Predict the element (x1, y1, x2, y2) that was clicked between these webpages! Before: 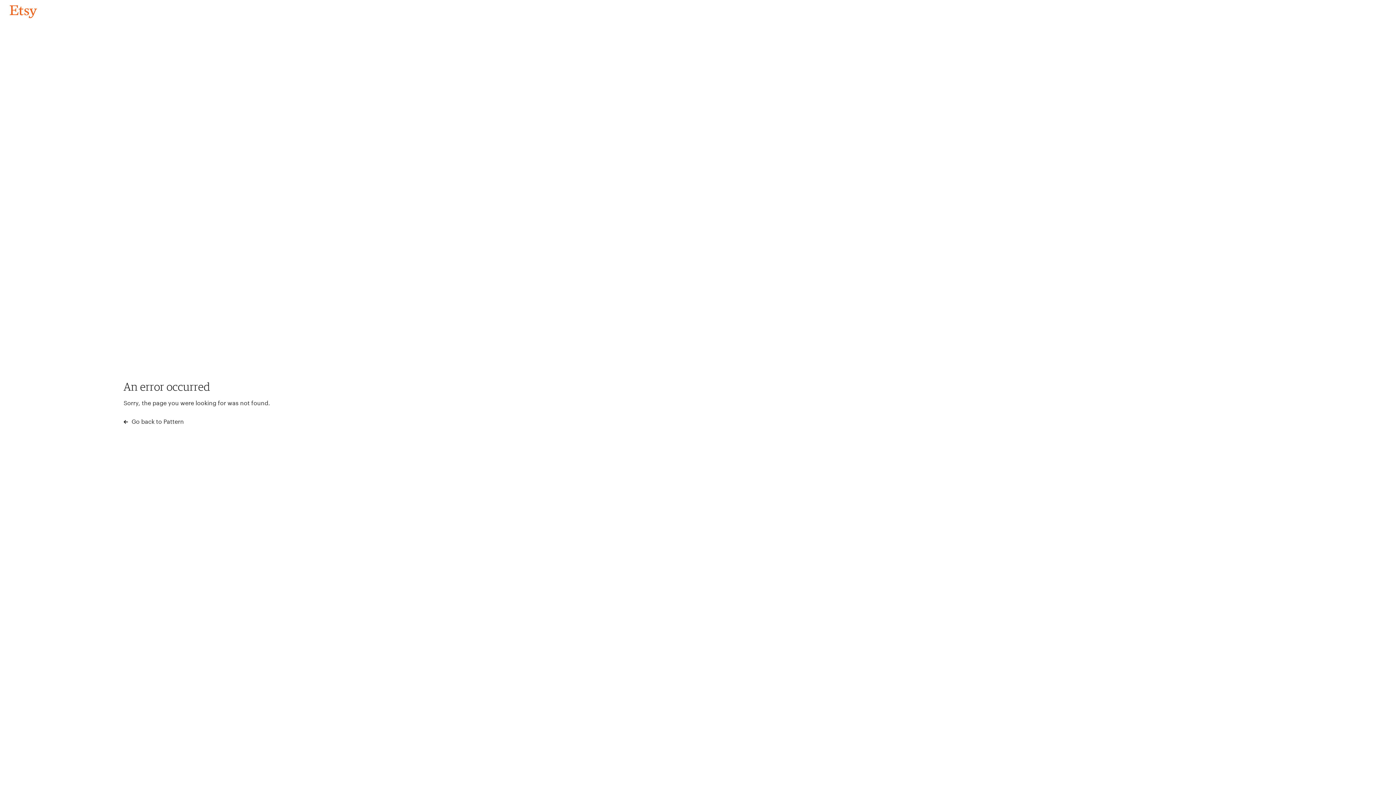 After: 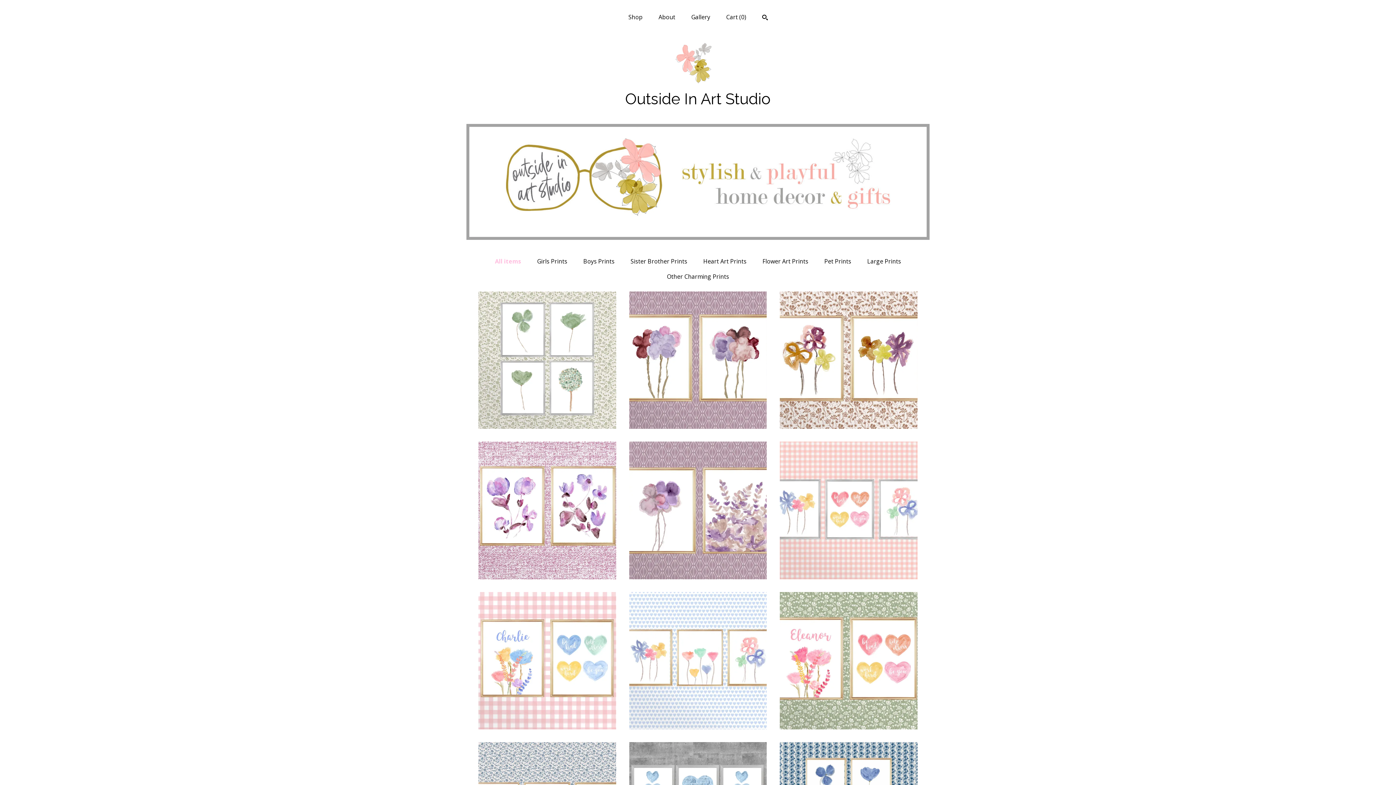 Action: label: Go back to Pattern bbox: (4, 3, 42, 18)